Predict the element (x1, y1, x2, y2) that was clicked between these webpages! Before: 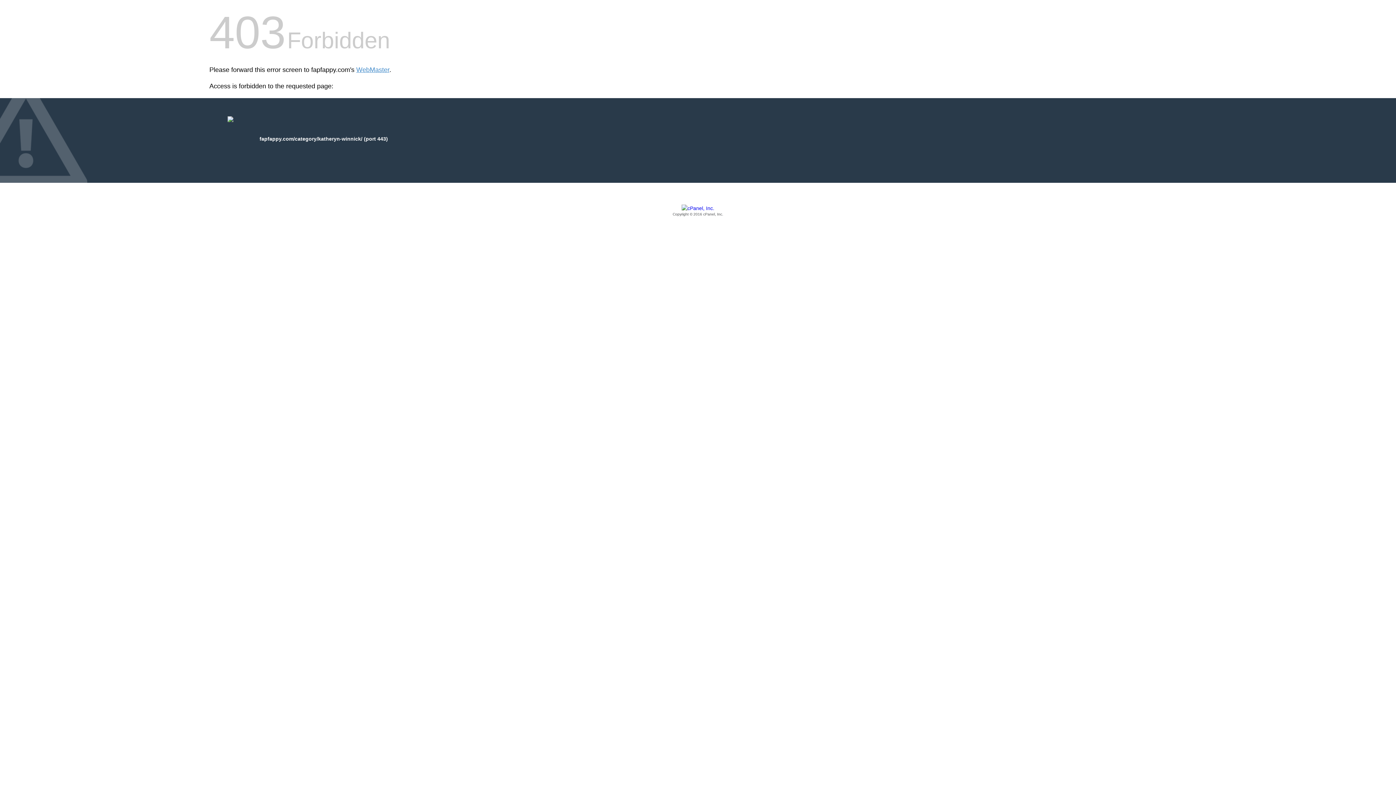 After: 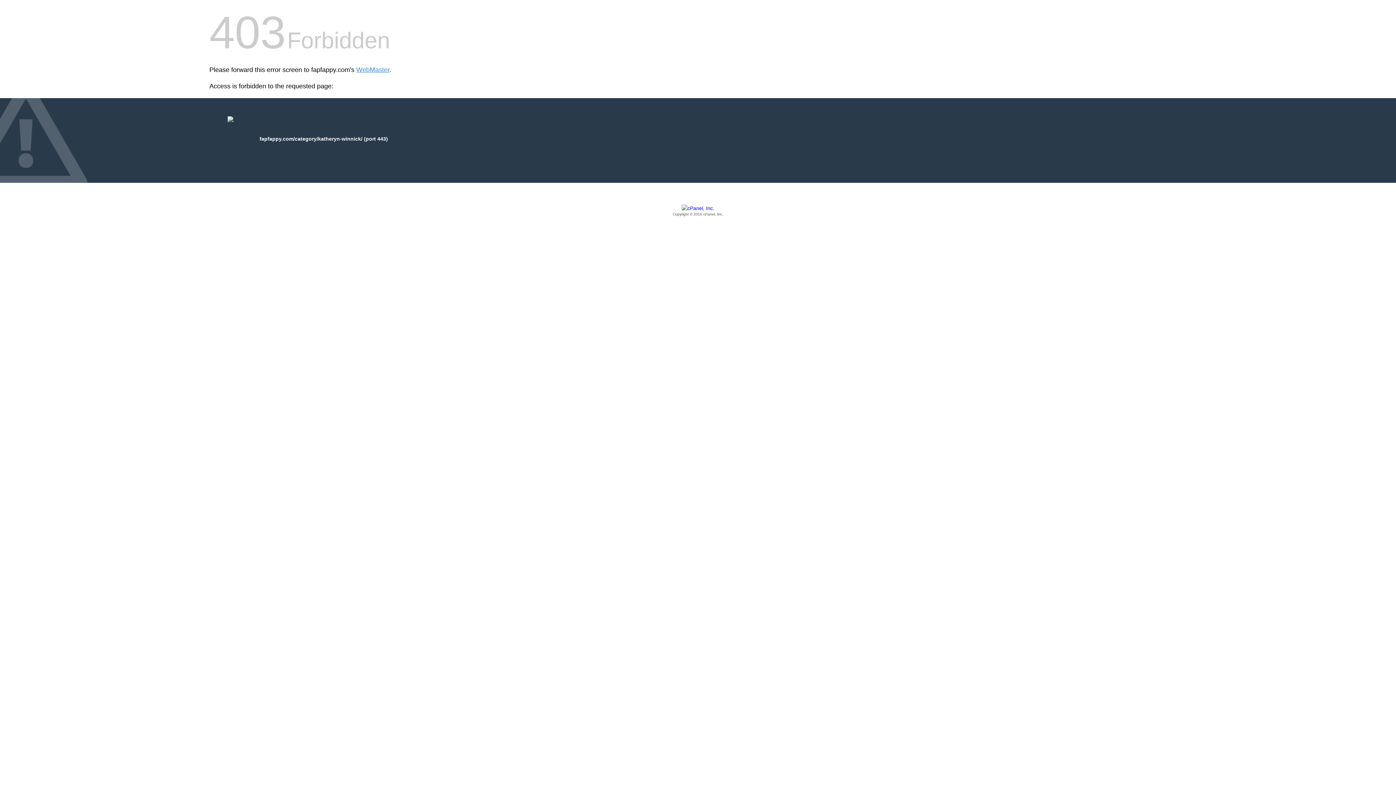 Action: label: Copyright © 2016 cPanel, Inc. bbox: (209, 205, 1186, 217)